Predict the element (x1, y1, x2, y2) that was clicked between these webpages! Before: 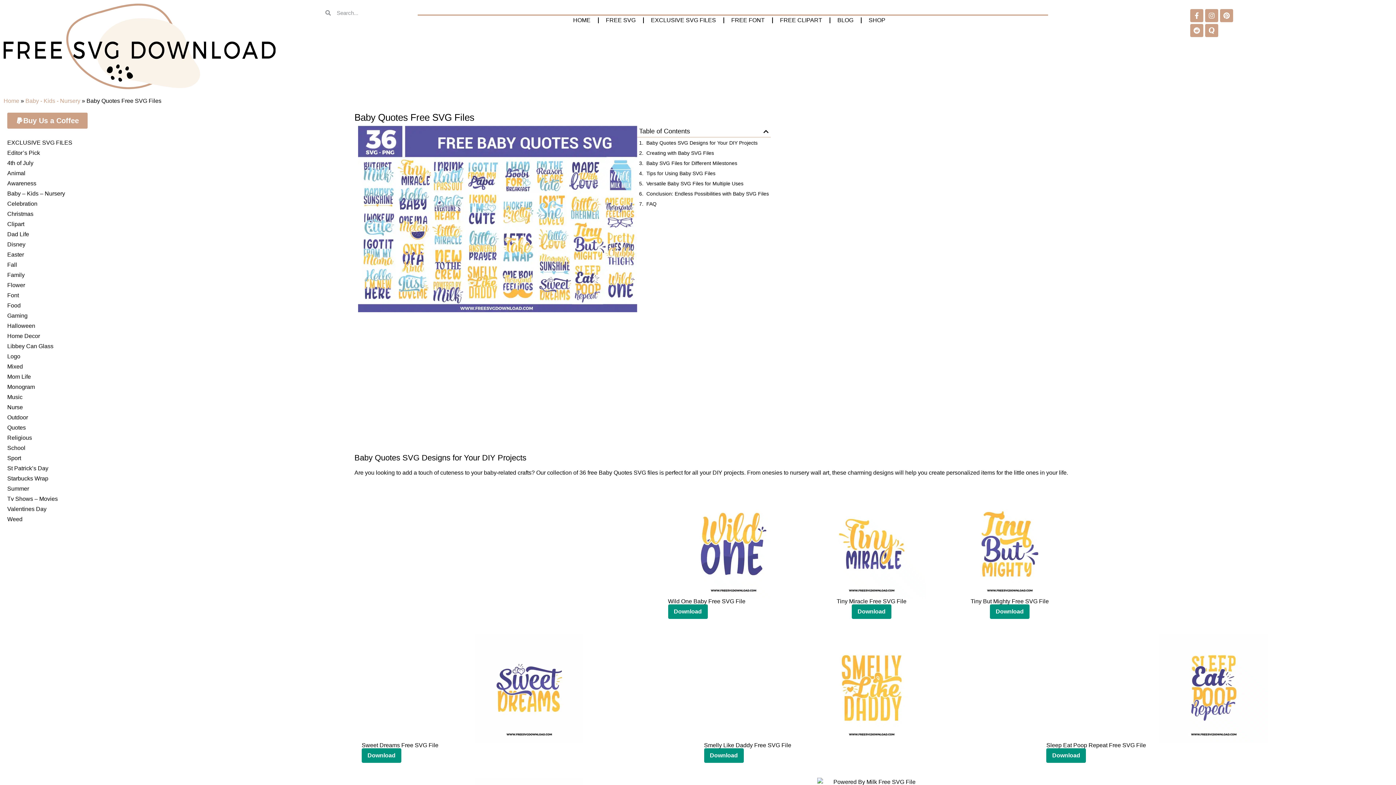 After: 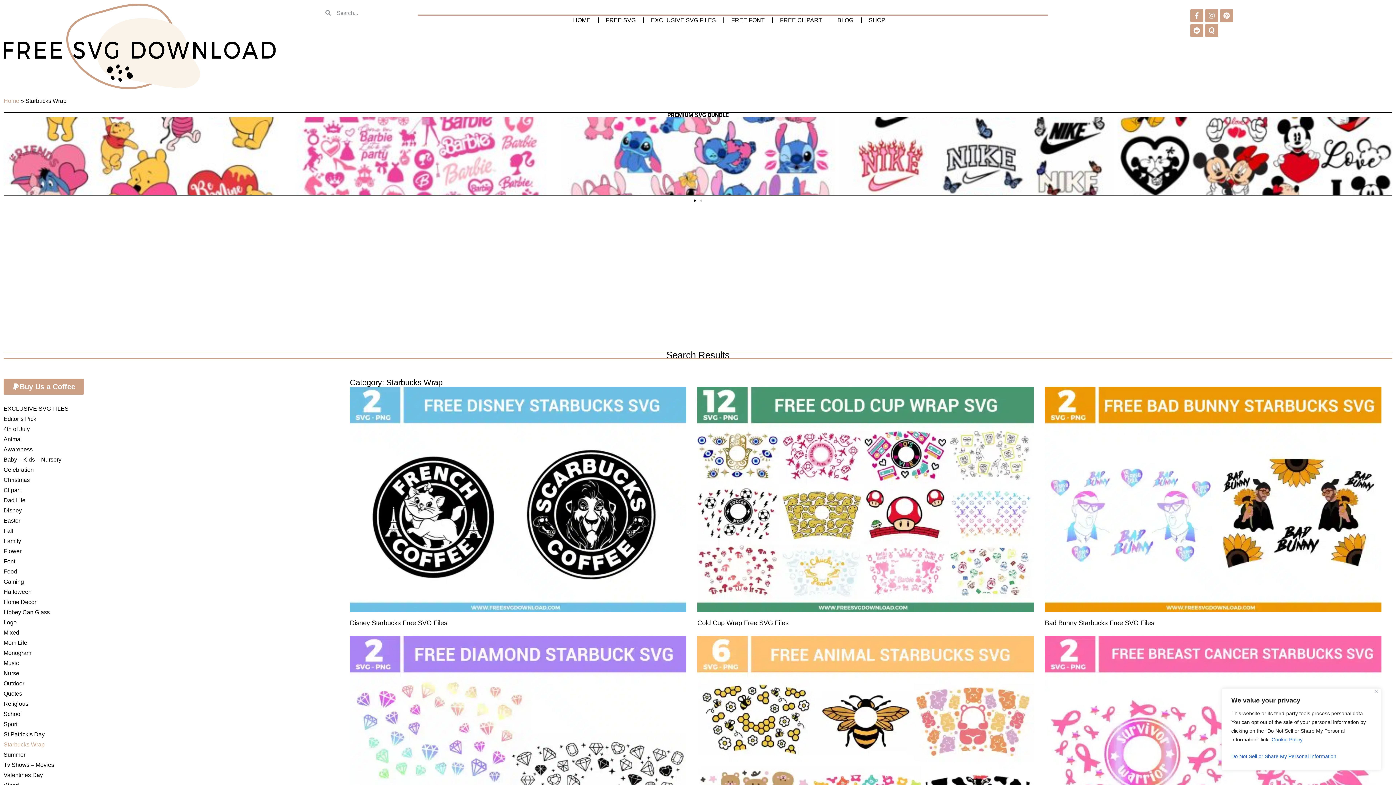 Action: label: Starbucks Wrap bbox: (7, 473, 347, 484)